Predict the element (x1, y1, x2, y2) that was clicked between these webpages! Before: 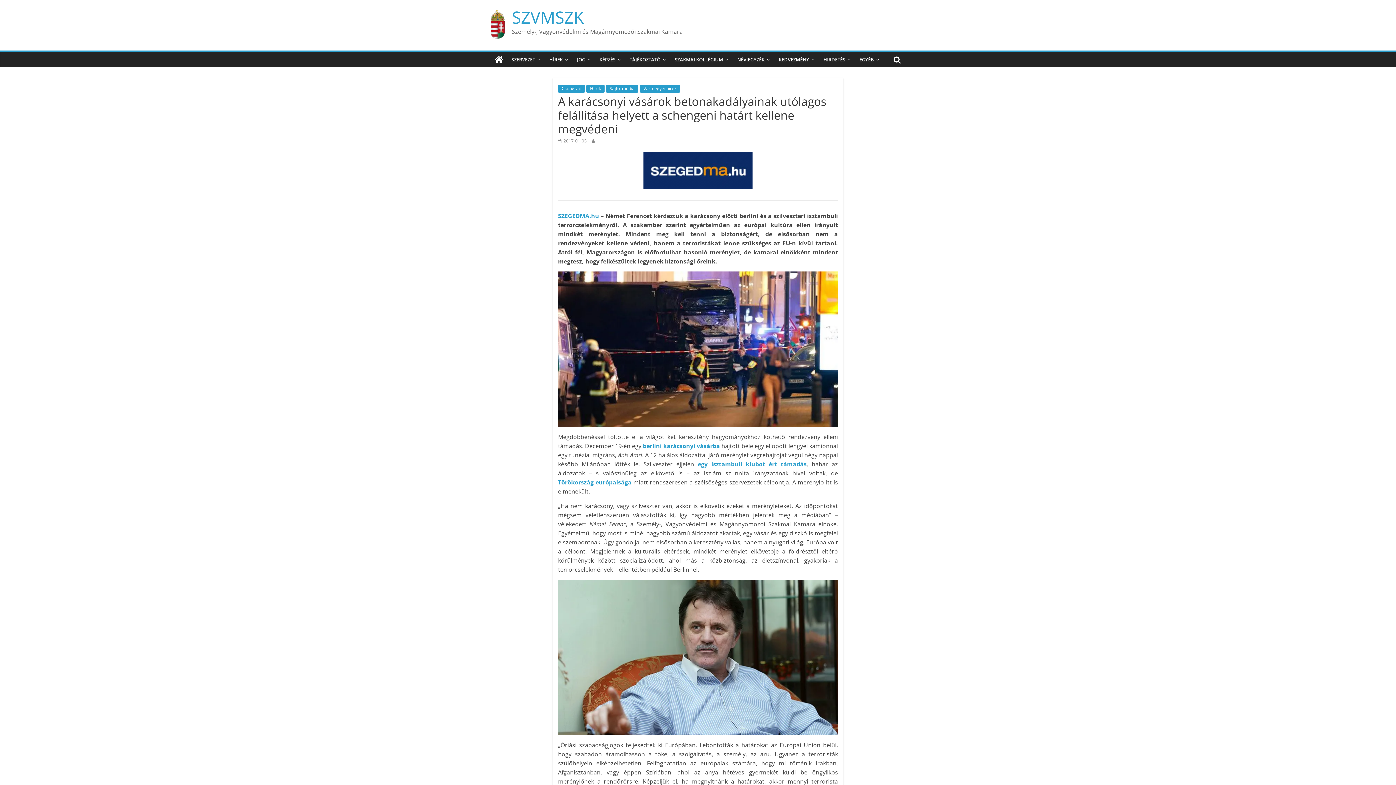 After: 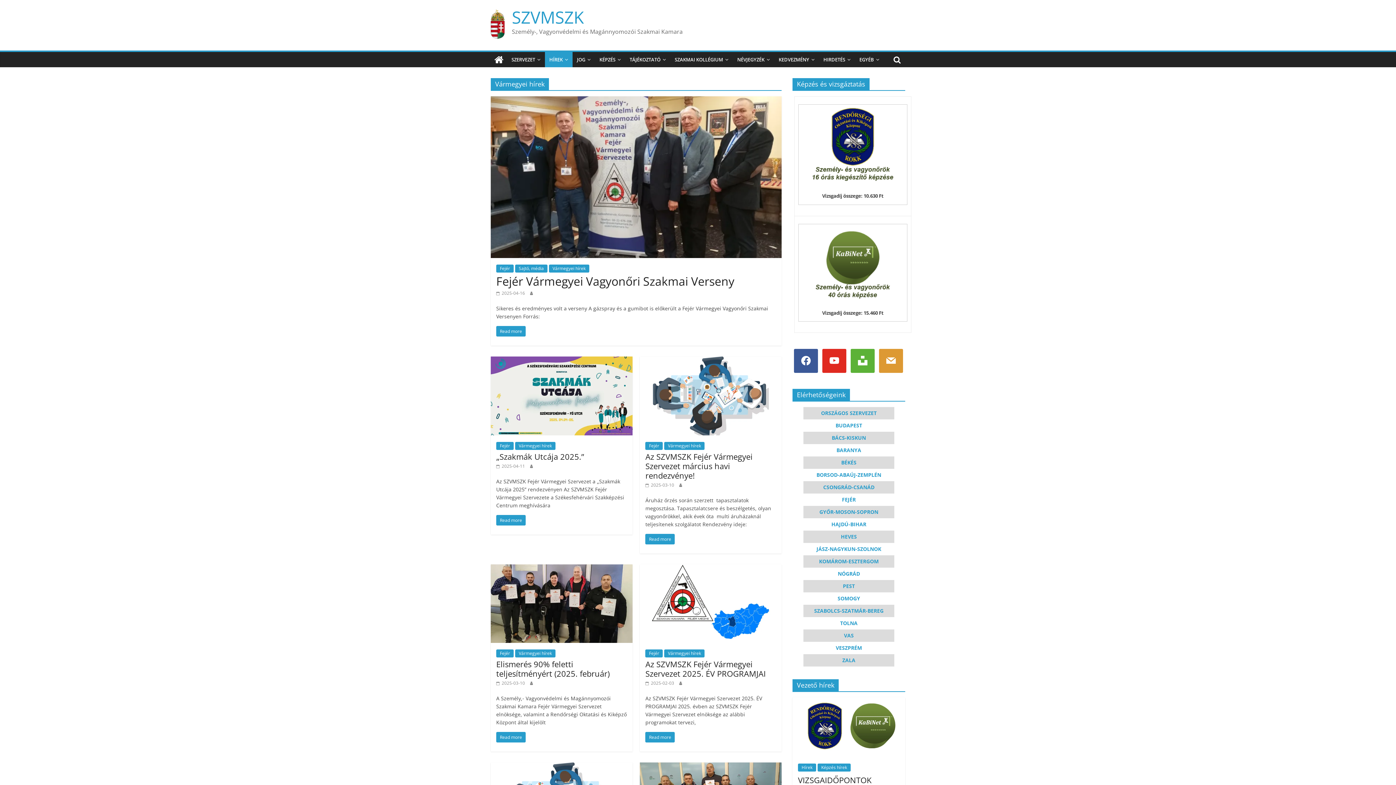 Action: bbox: (640, 84, 680, 92) label: Vármegyei hírek